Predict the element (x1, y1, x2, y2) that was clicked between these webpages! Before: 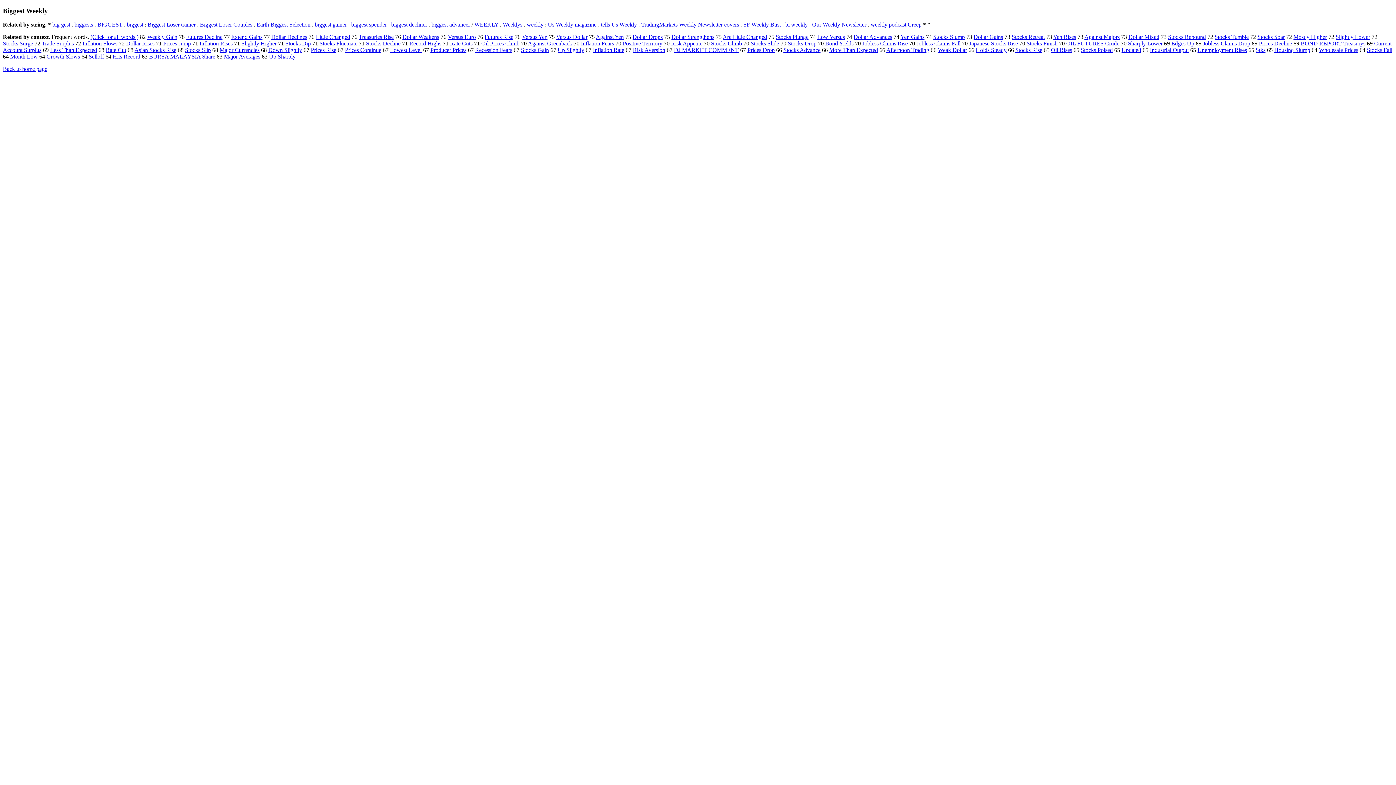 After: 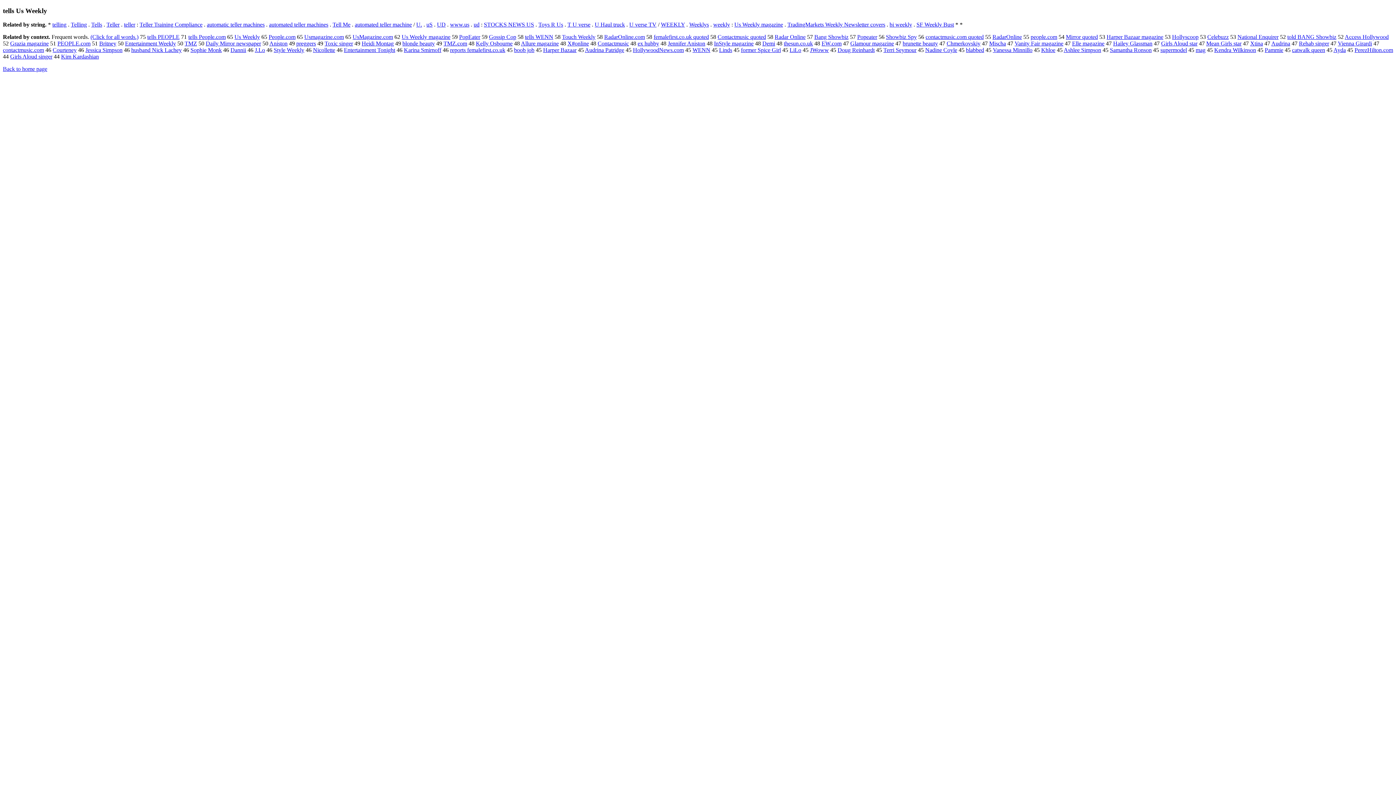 Action: label: tells Us Weekly bbox: (601, 21, 637, 27)